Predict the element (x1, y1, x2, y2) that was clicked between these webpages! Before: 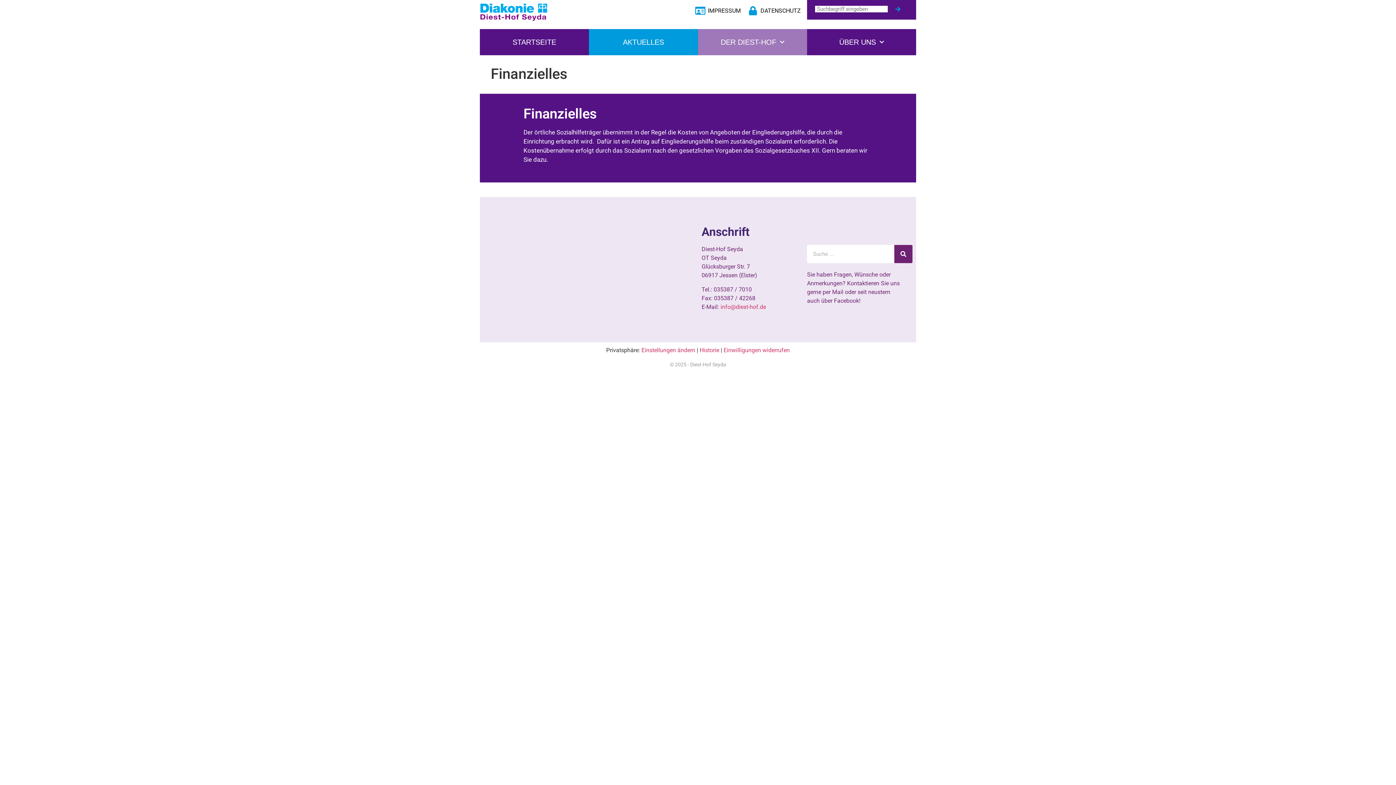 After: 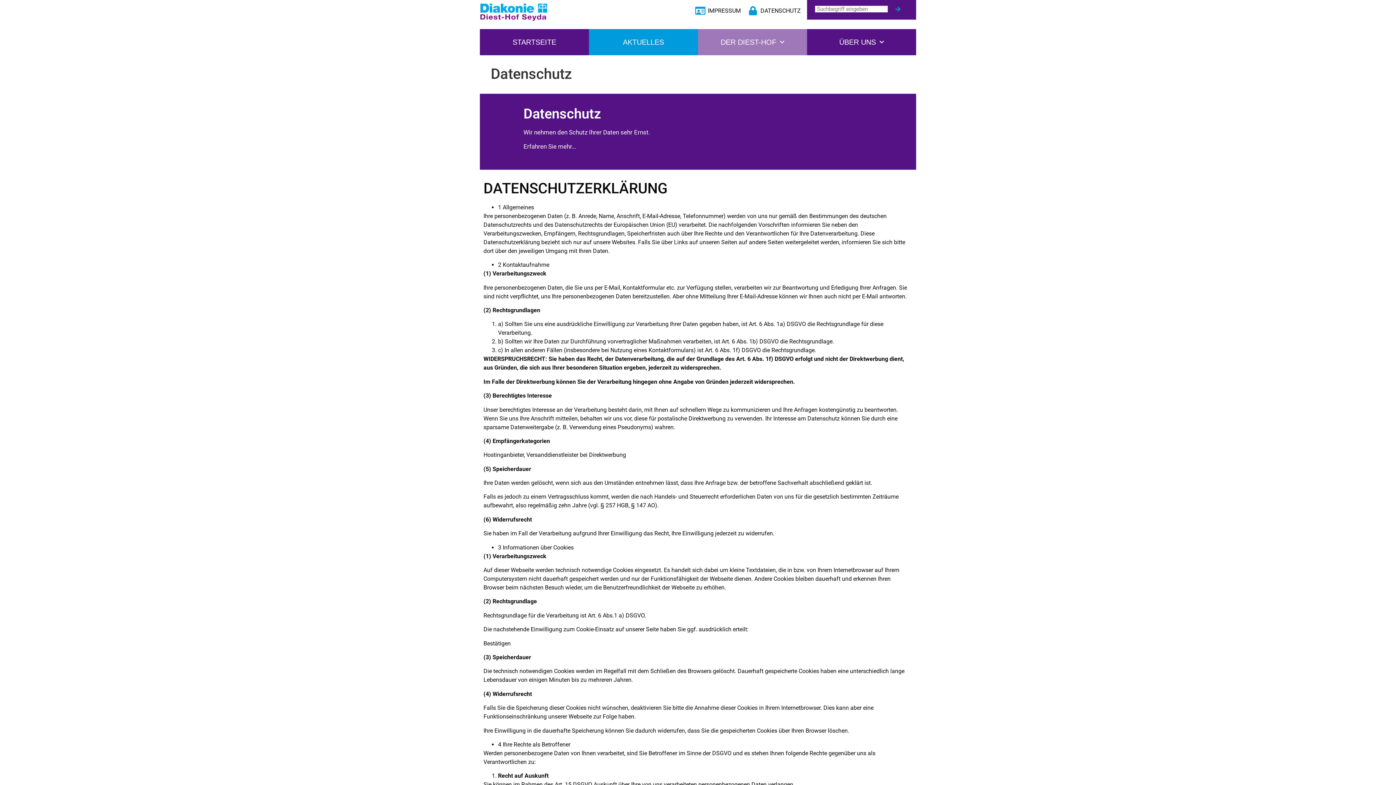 Action: label: DATENSCHUTZ bbox: (753, 6, 801, 15)